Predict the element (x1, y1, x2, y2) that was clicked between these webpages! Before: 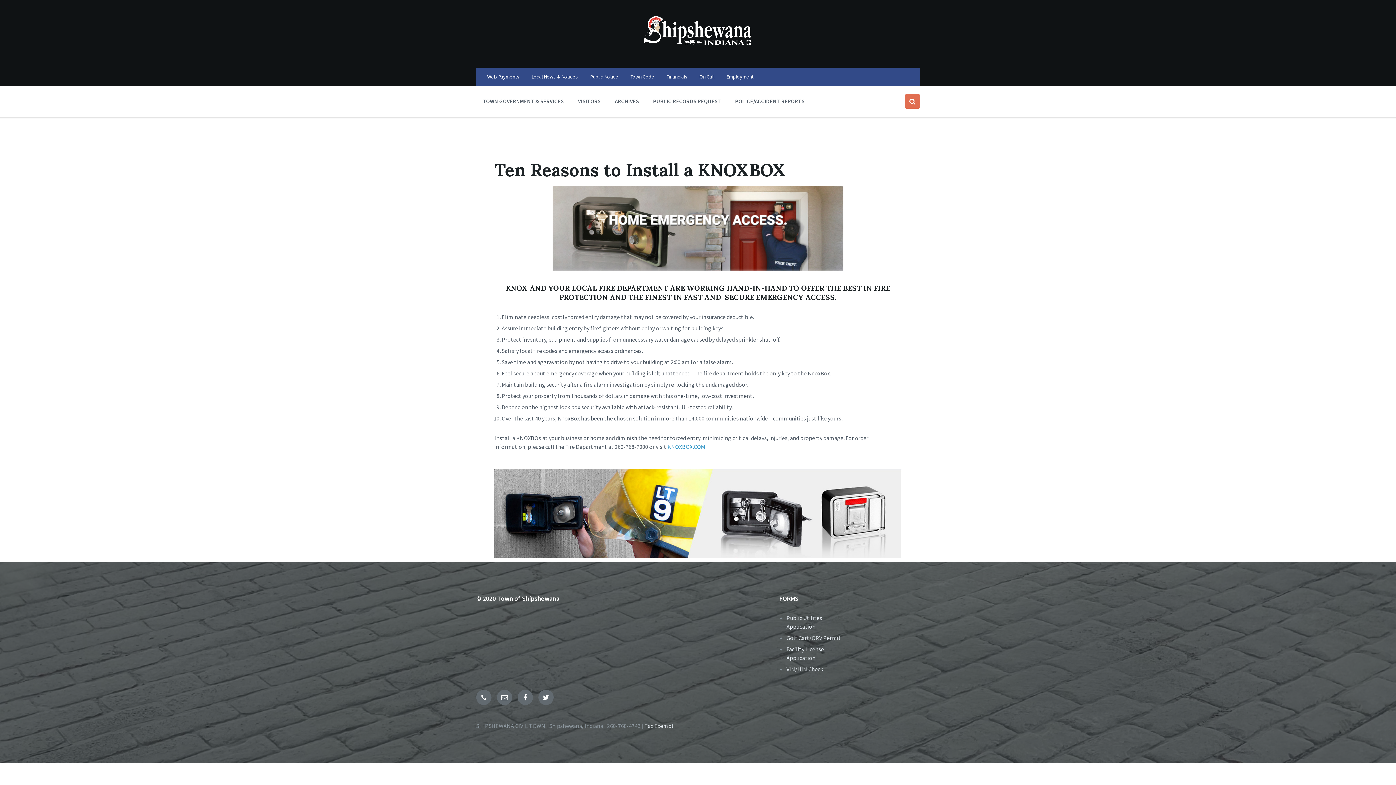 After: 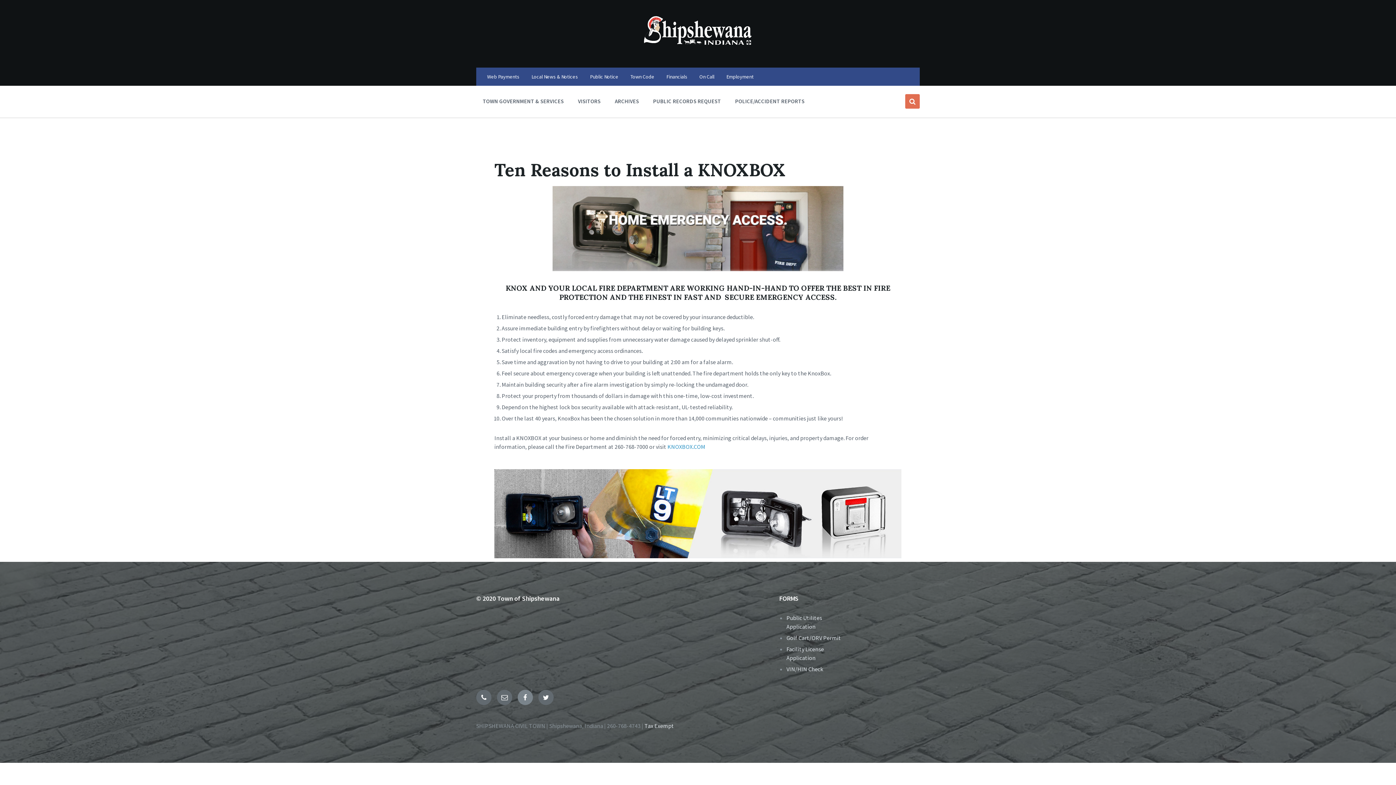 Action: bbox: (517, 690, 533, 705) label: Facebook